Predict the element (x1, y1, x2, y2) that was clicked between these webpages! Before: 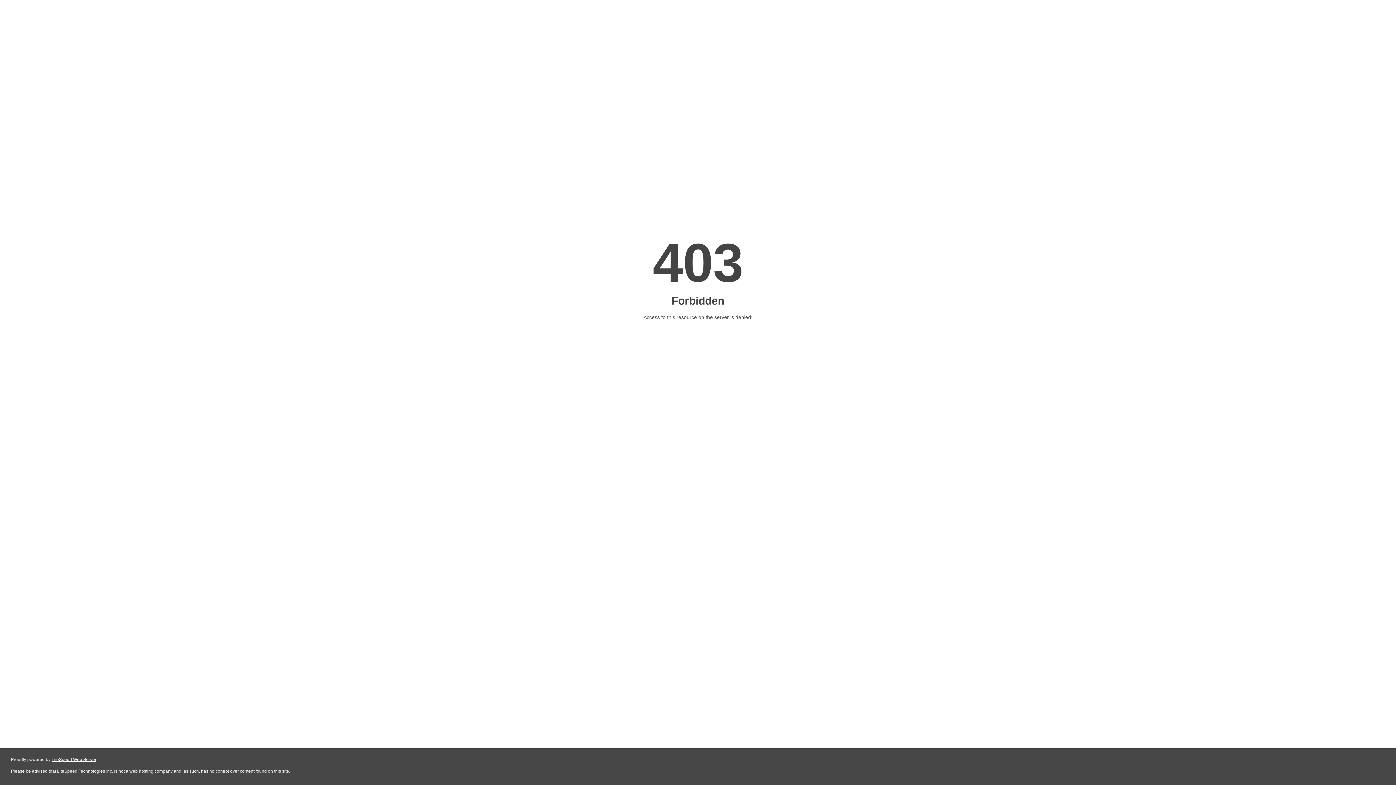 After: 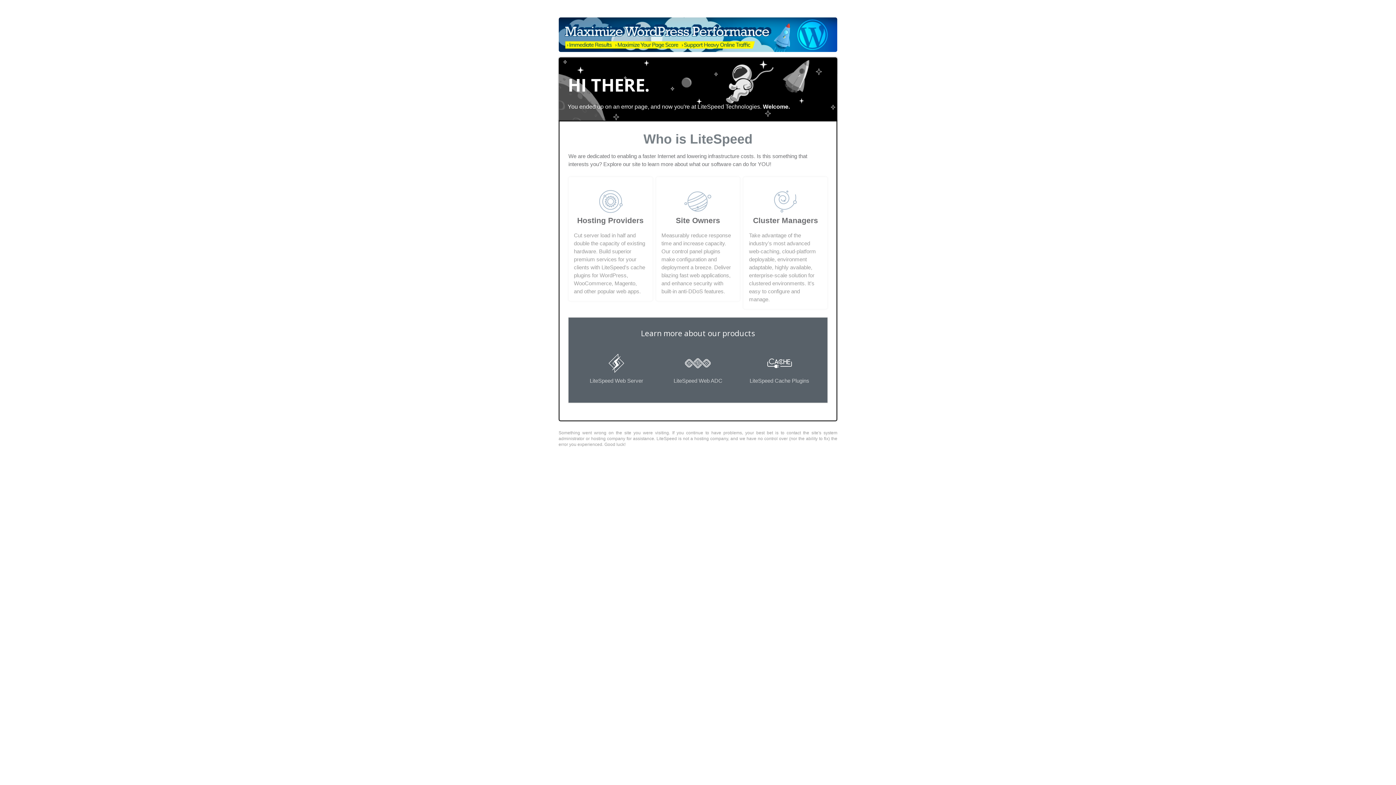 Action: bbox: (51, 757, 96, 762) label: LiteSpeed Web Server